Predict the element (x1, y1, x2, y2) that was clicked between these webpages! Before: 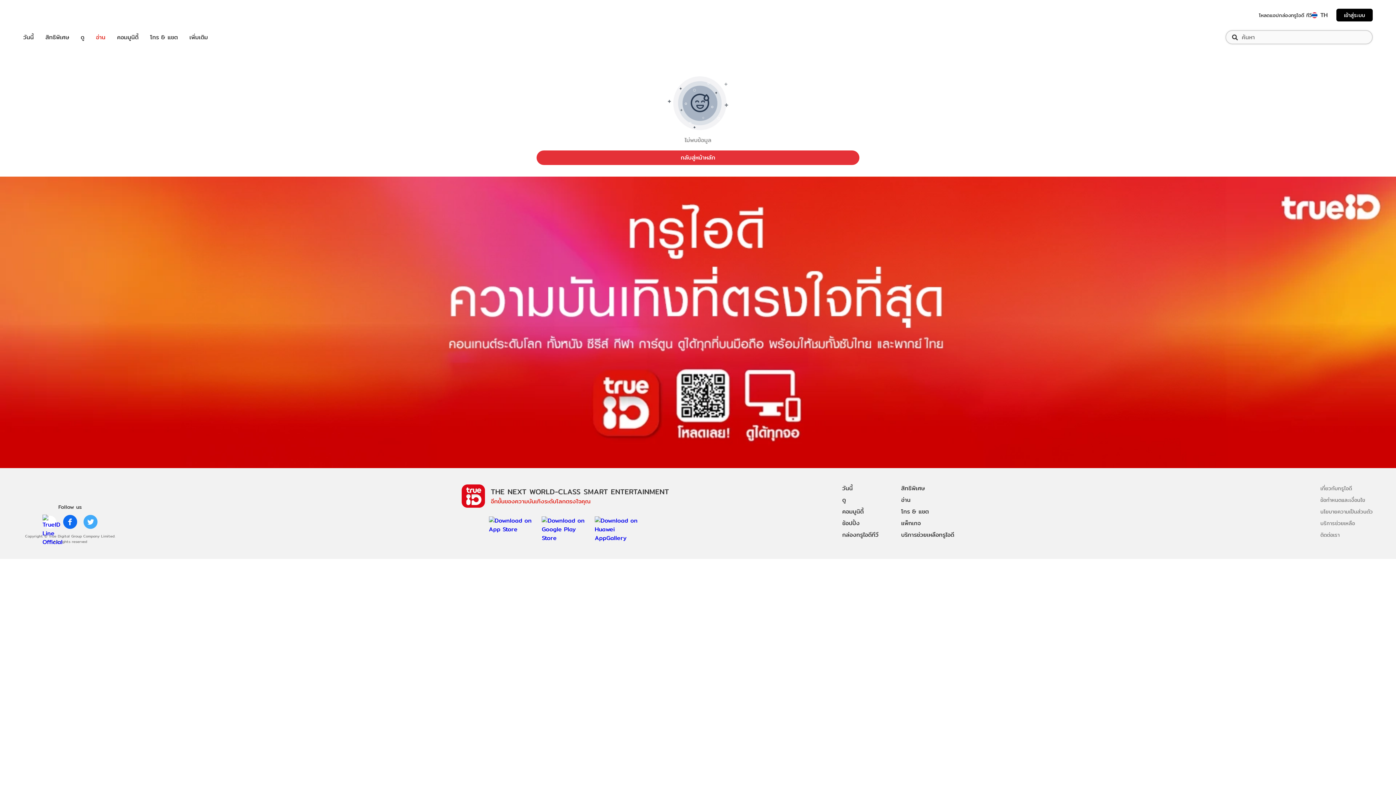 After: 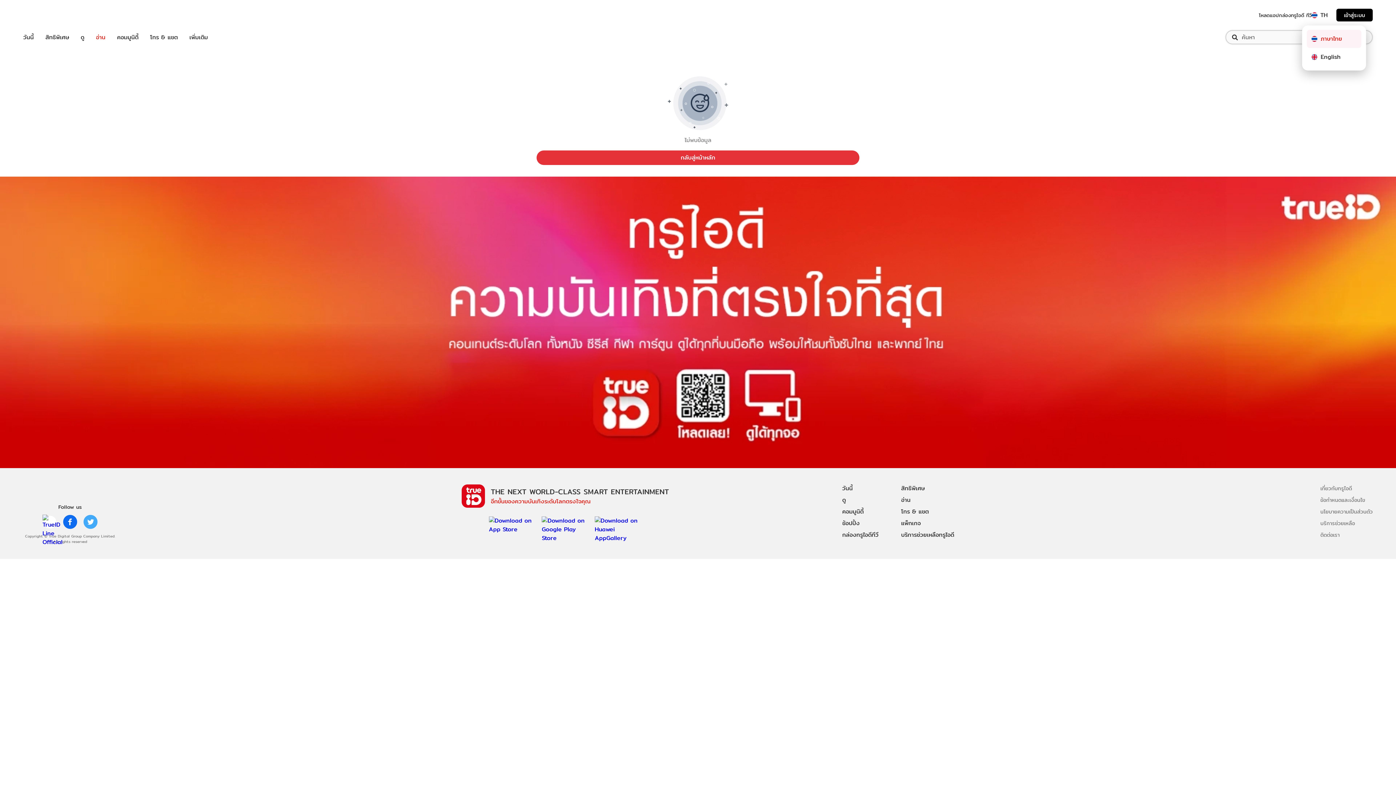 Action: label: language-flag bbox: (1348, 12, 1354, 18)